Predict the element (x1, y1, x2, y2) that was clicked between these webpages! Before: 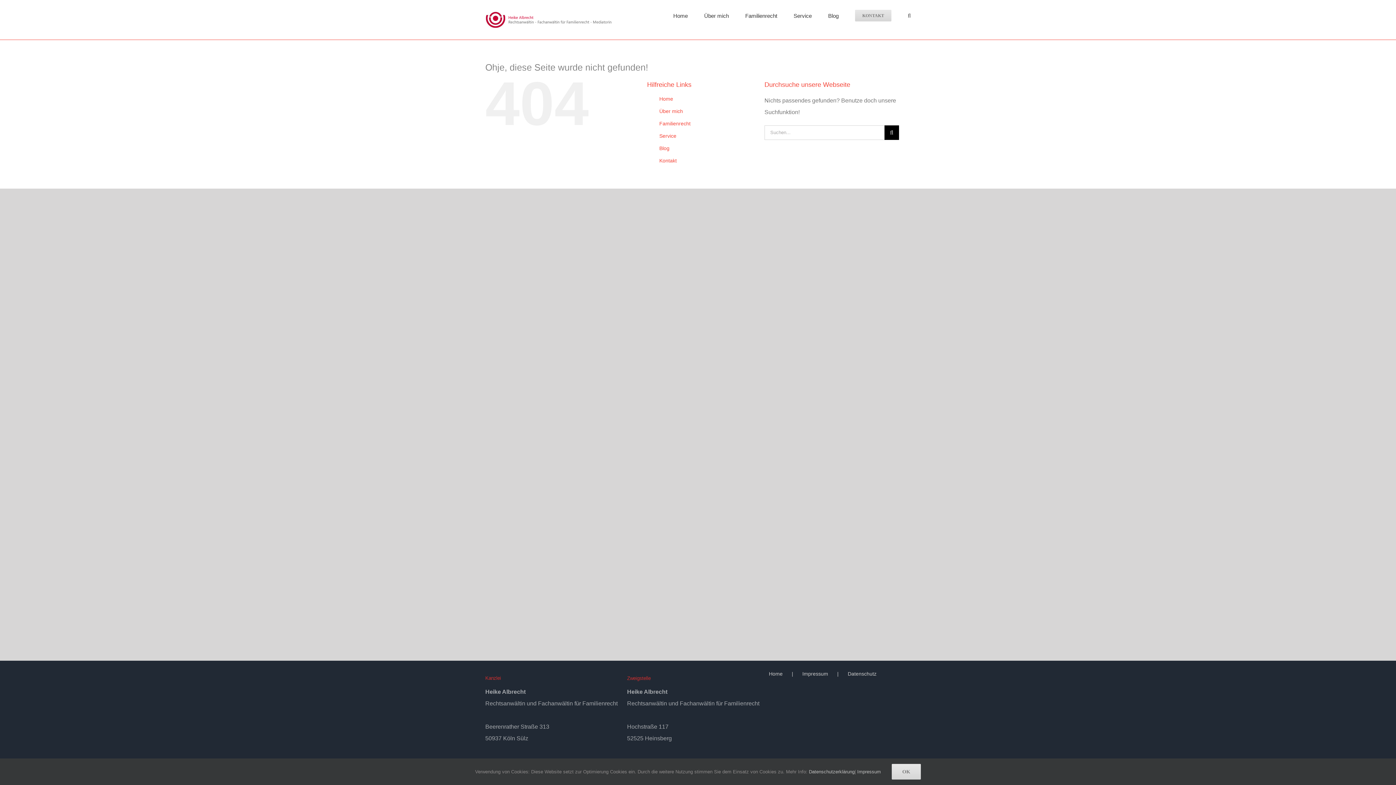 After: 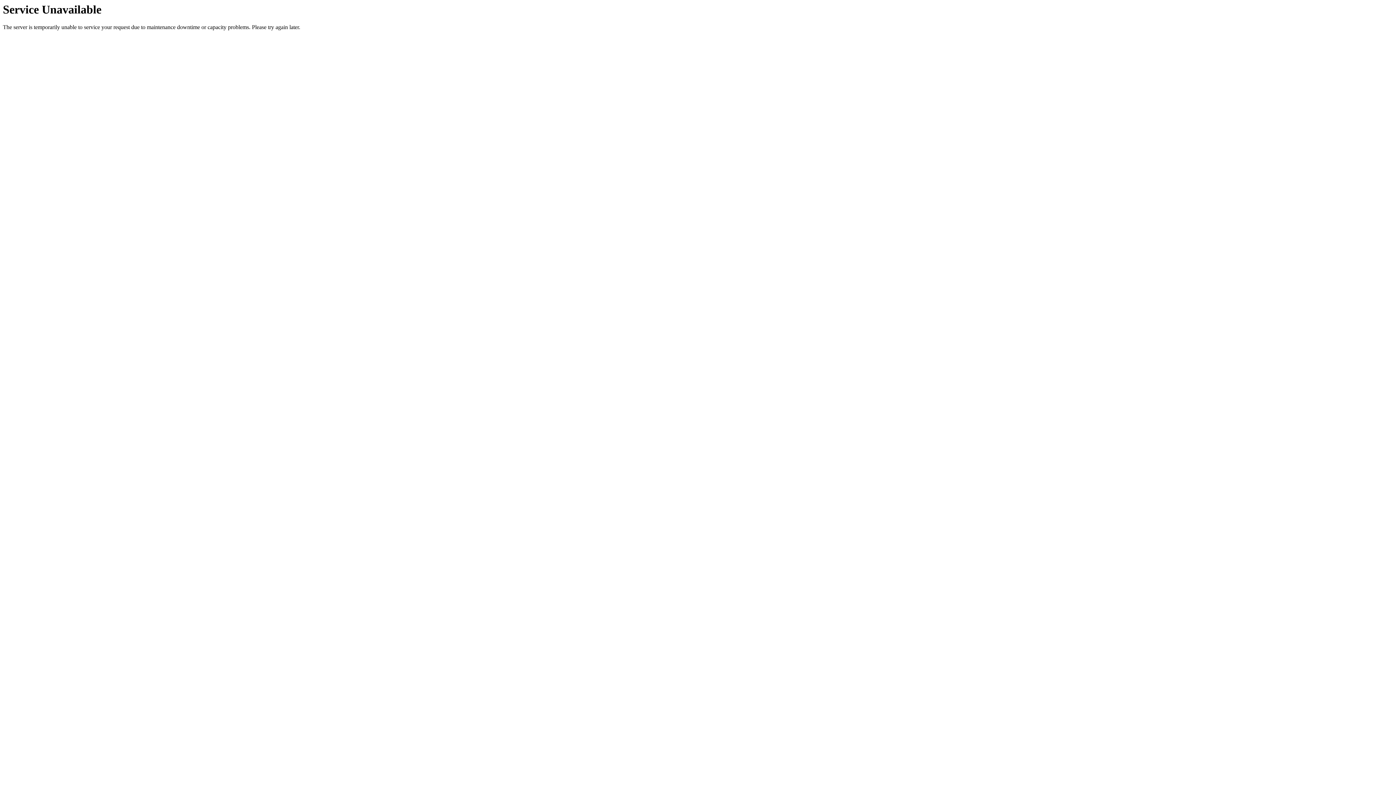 Action: bbox: (802, 668, 848, 679) label: Impressum